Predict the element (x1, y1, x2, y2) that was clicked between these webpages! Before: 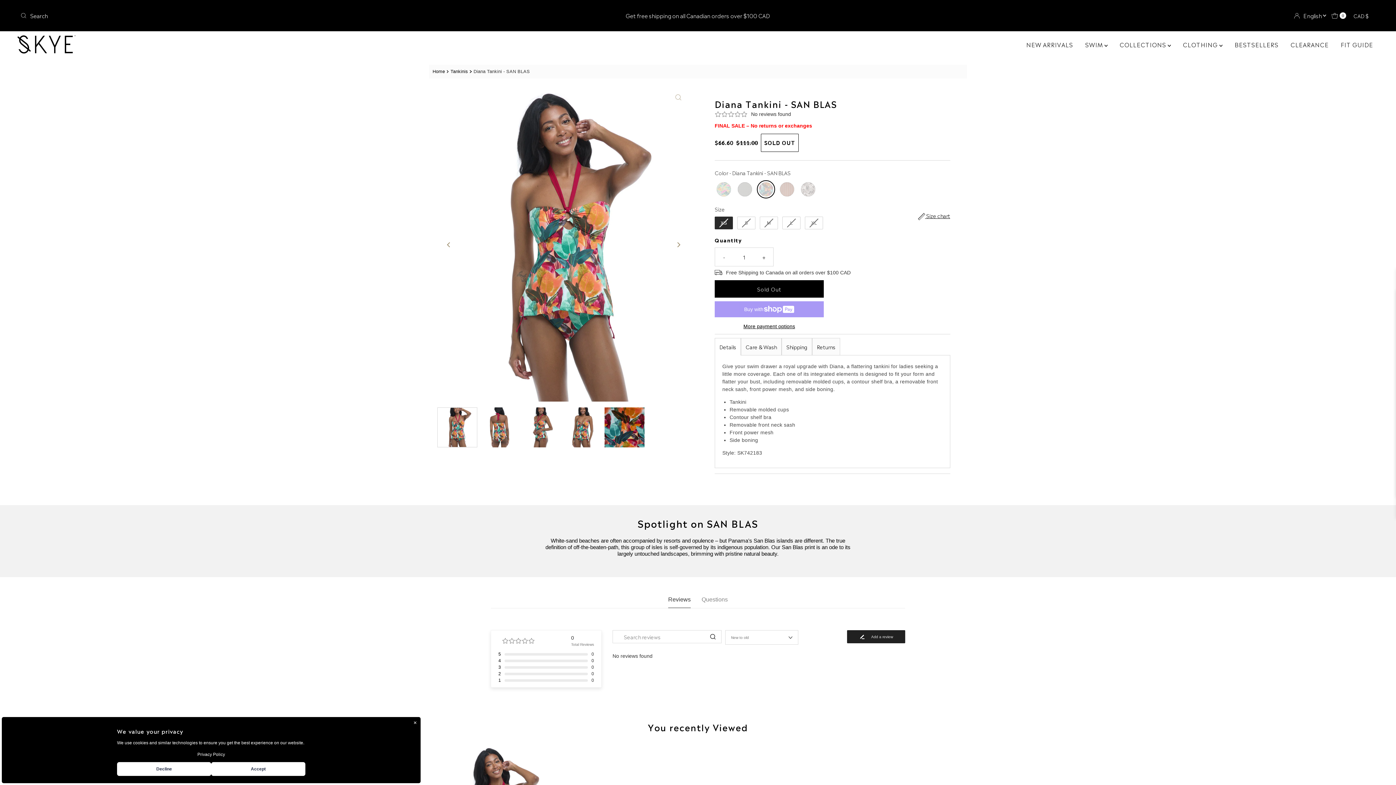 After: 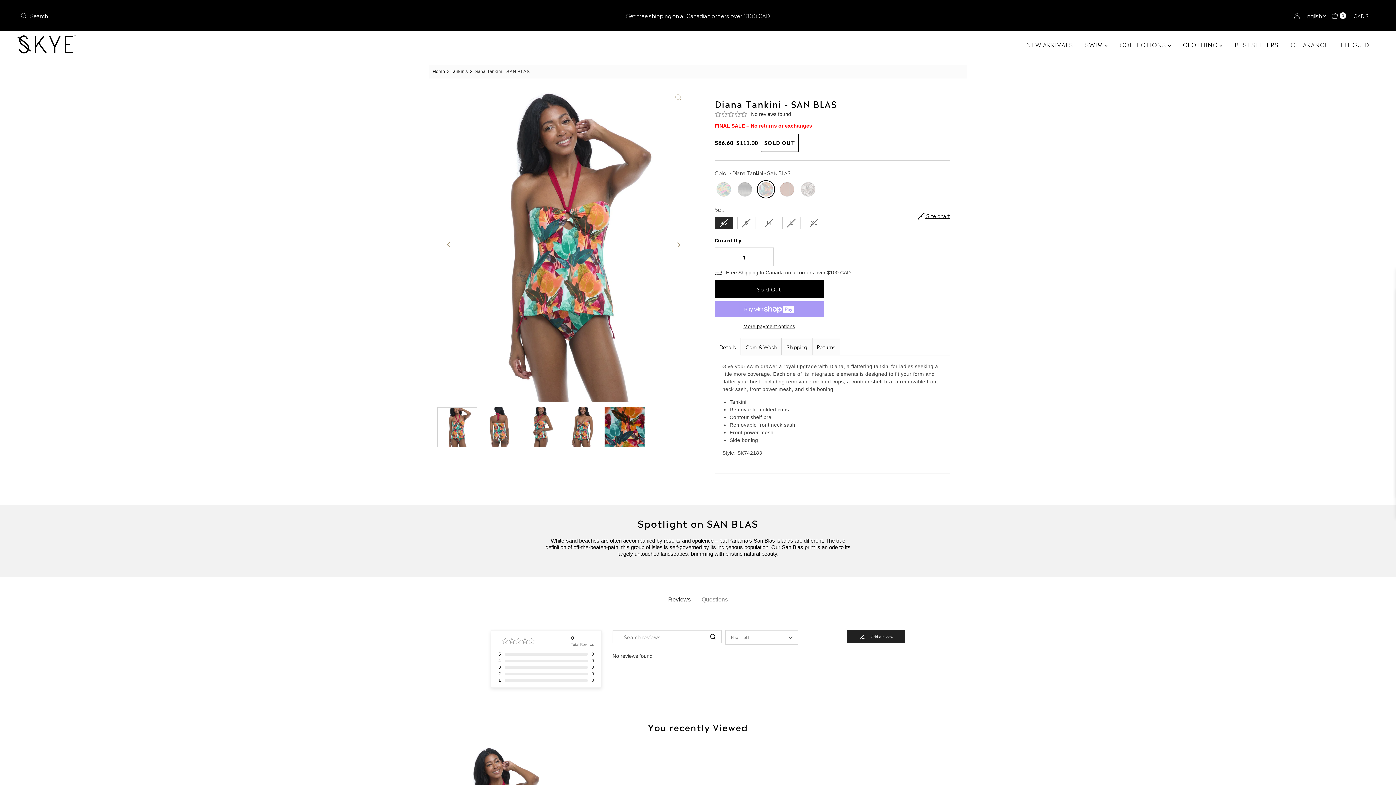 Action: label: Accept bbox: (211, 762, 305, 776)